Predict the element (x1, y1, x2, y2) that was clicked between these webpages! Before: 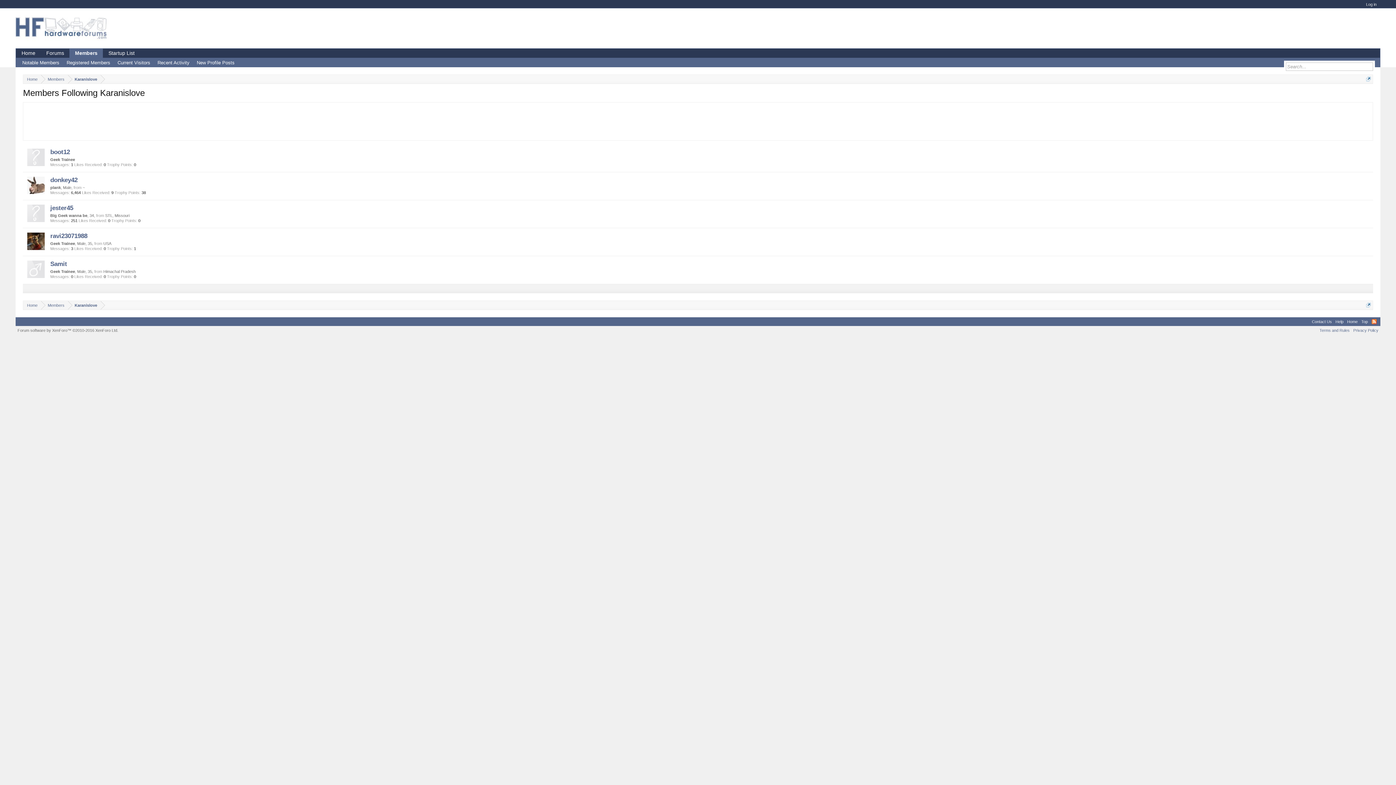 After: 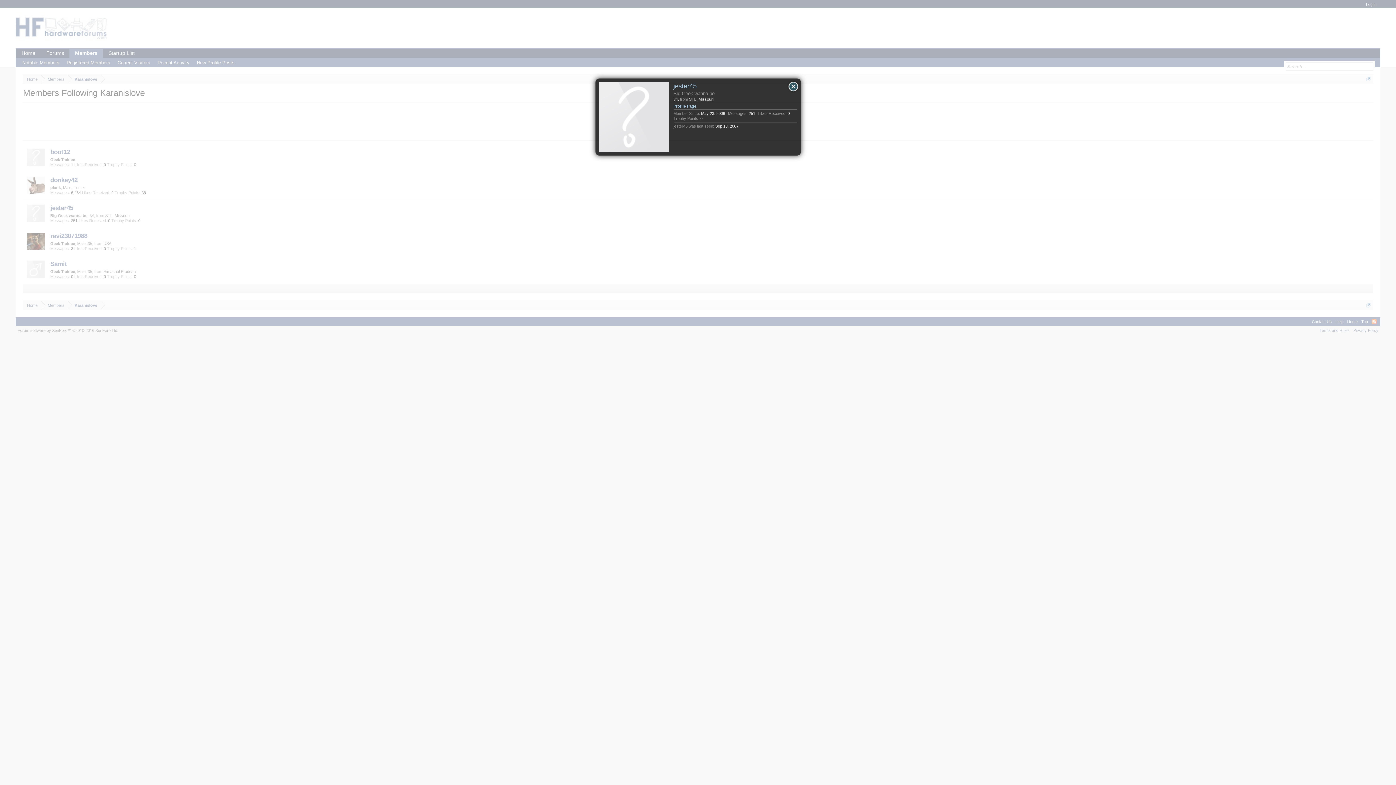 Action: bbox: (50, 204, 73, 211) label: jester45